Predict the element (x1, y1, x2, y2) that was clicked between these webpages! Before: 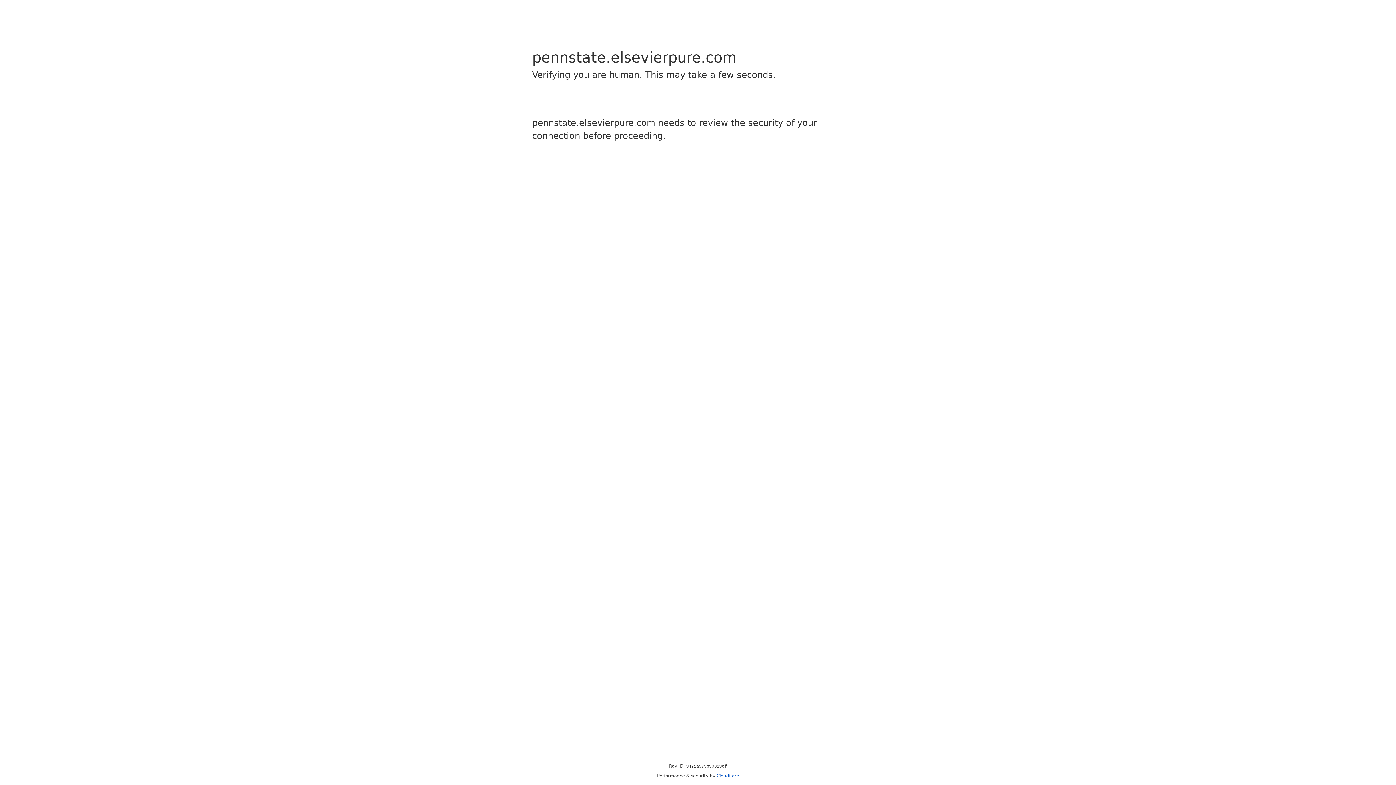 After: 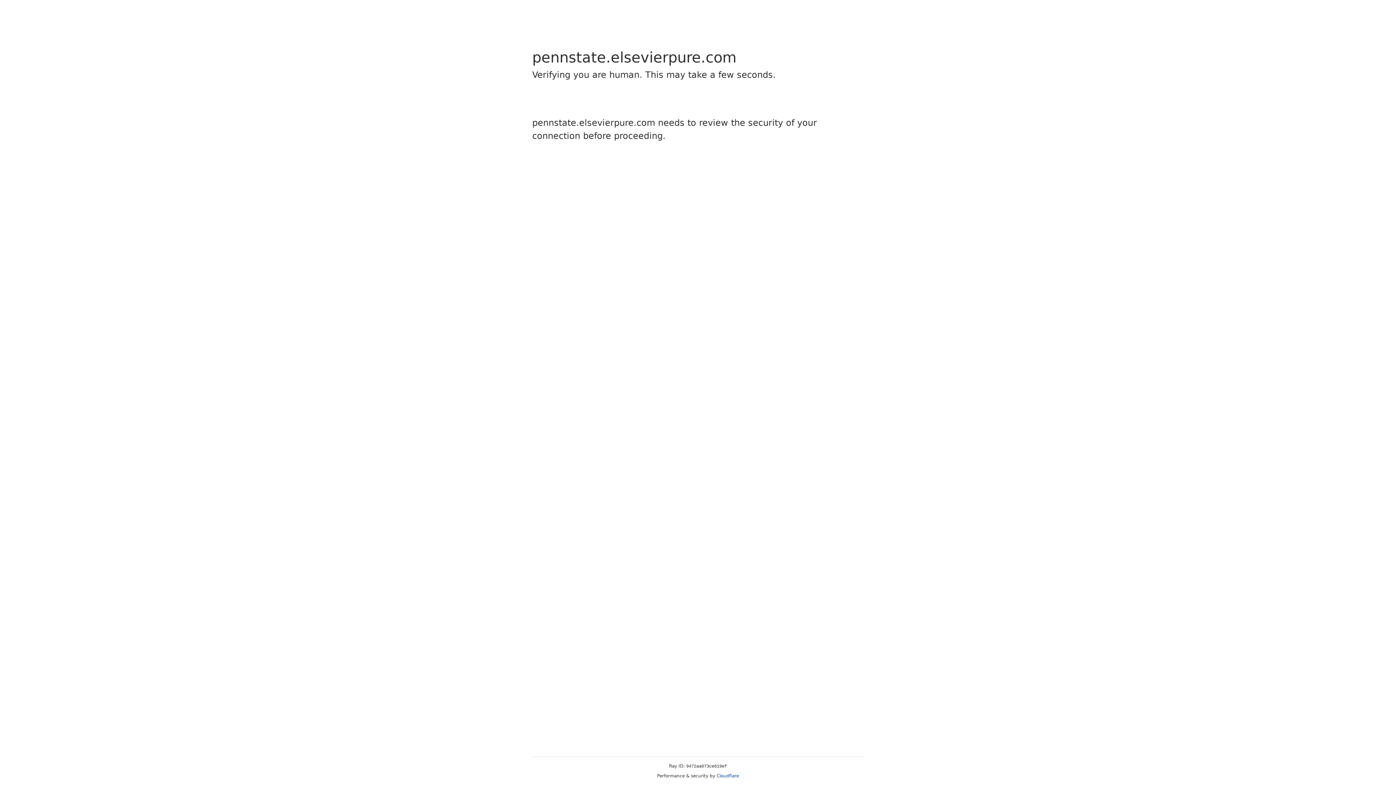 Action: bbox: (716, 773, 739, 778) label: Cloudflare